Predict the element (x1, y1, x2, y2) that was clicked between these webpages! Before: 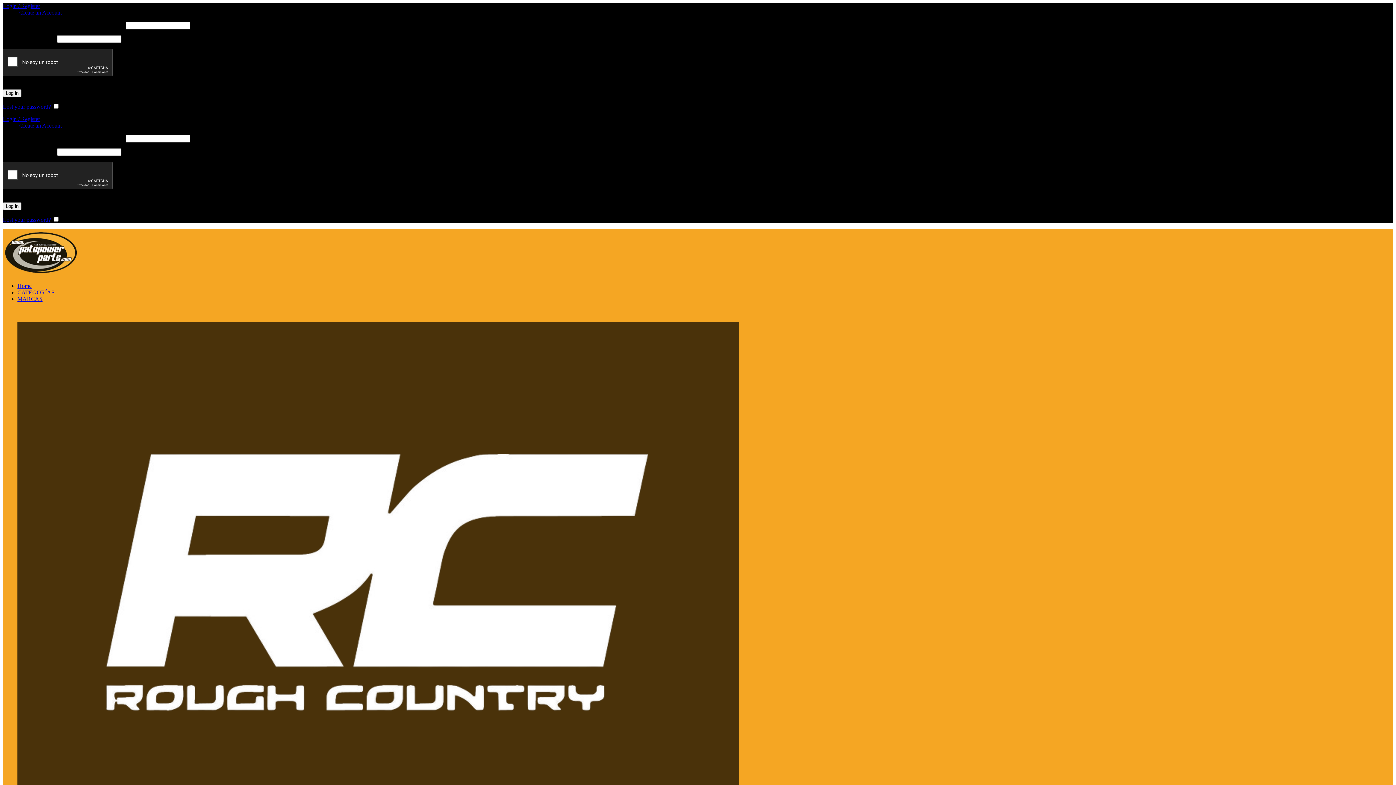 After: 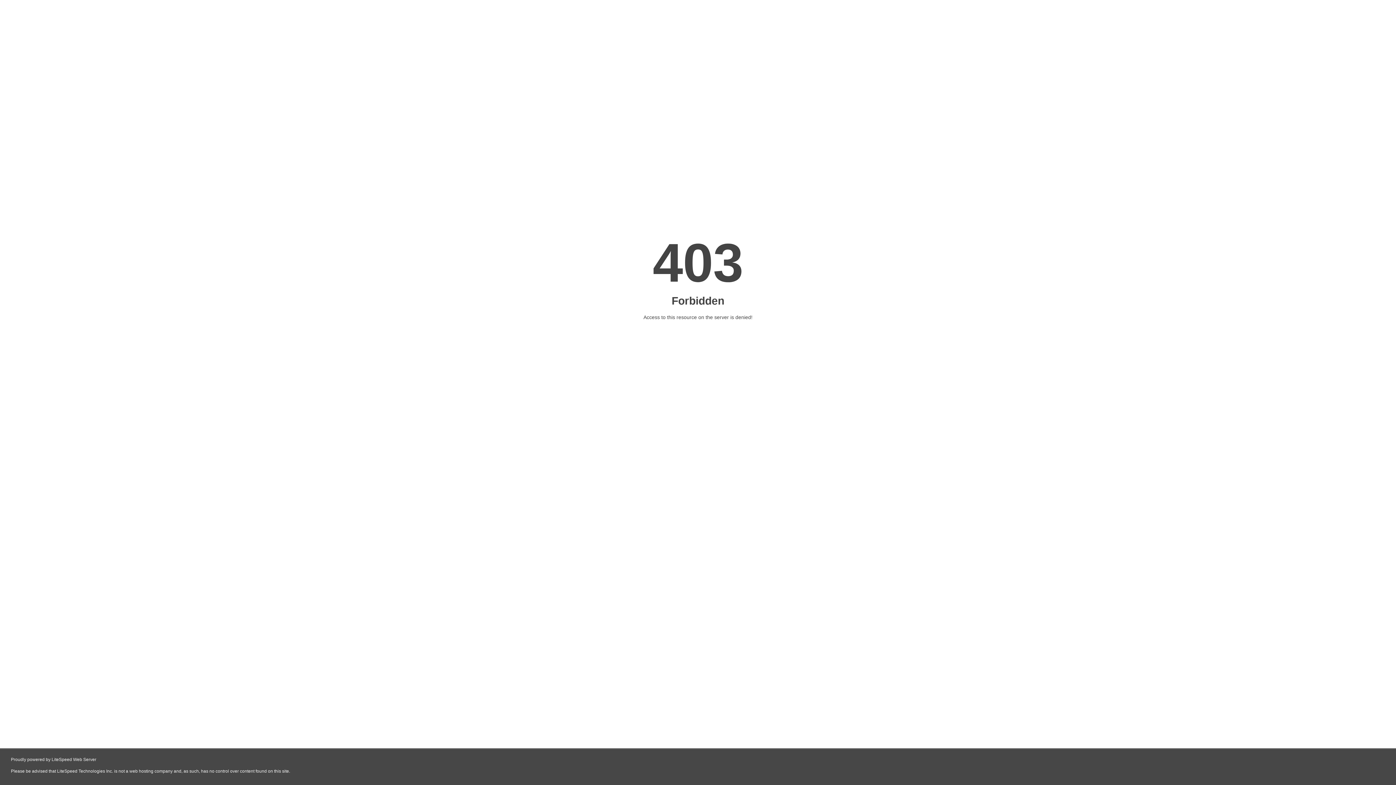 Action: label: Log in bbox: (2, 89, 21, 97)